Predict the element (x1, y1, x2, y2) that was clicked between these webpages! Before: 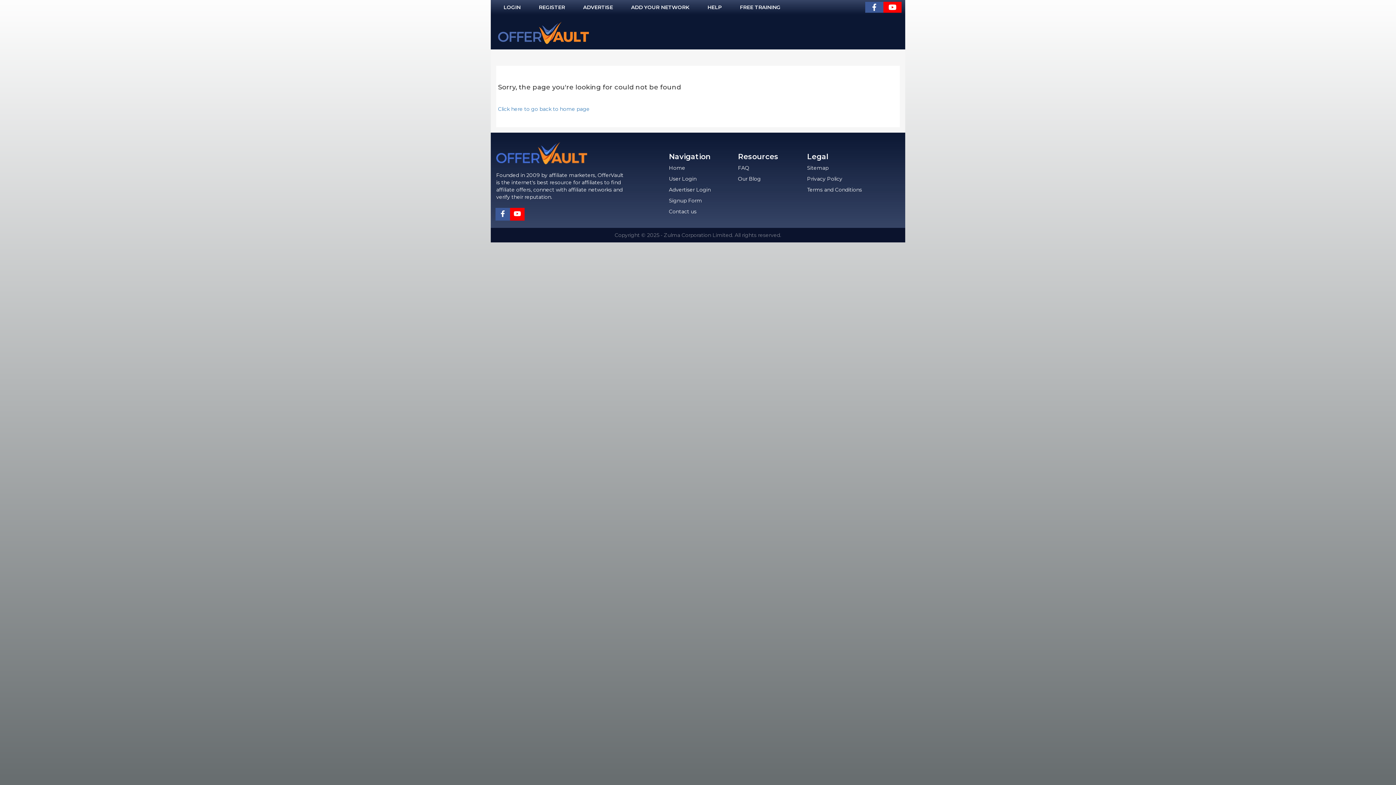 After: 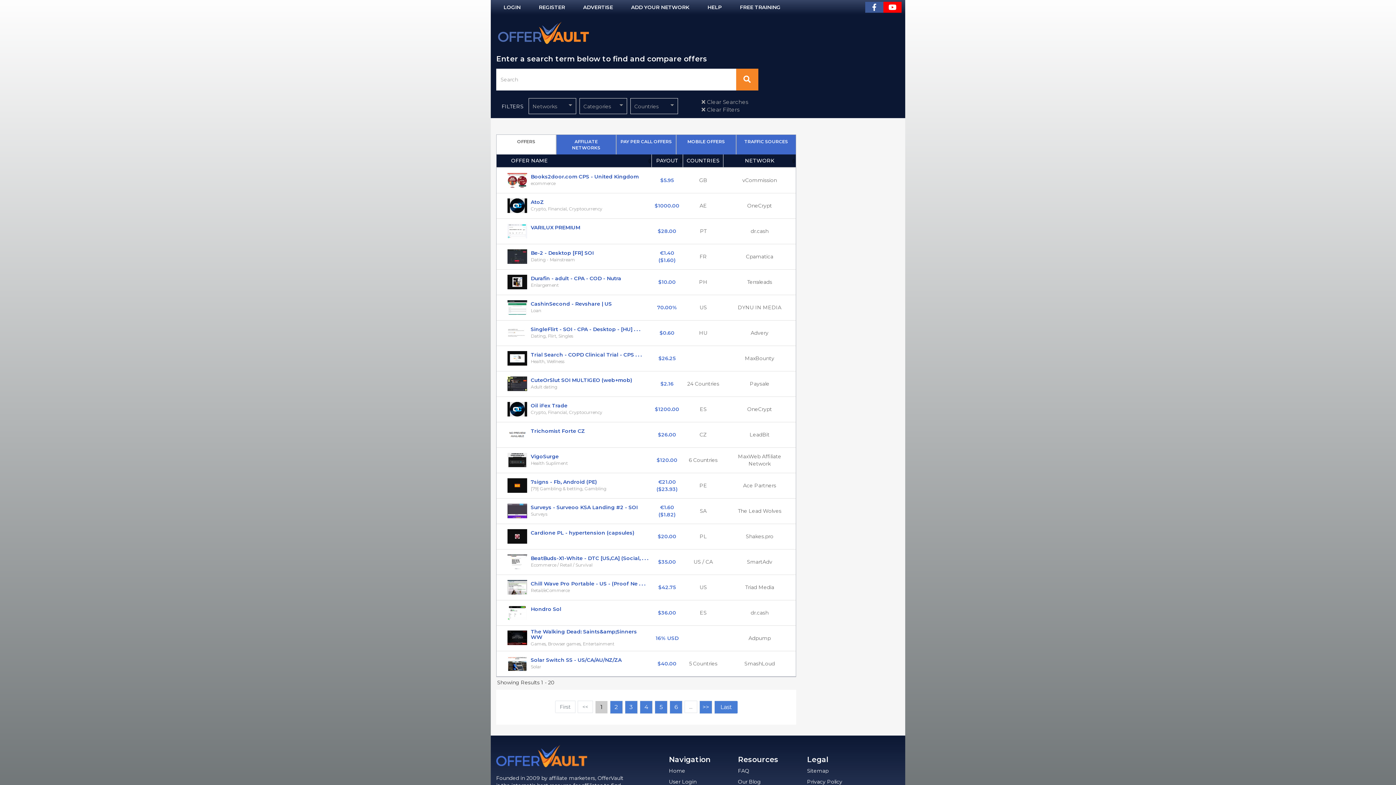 Action: bbox: (669, 164, 685, 171) label: Home